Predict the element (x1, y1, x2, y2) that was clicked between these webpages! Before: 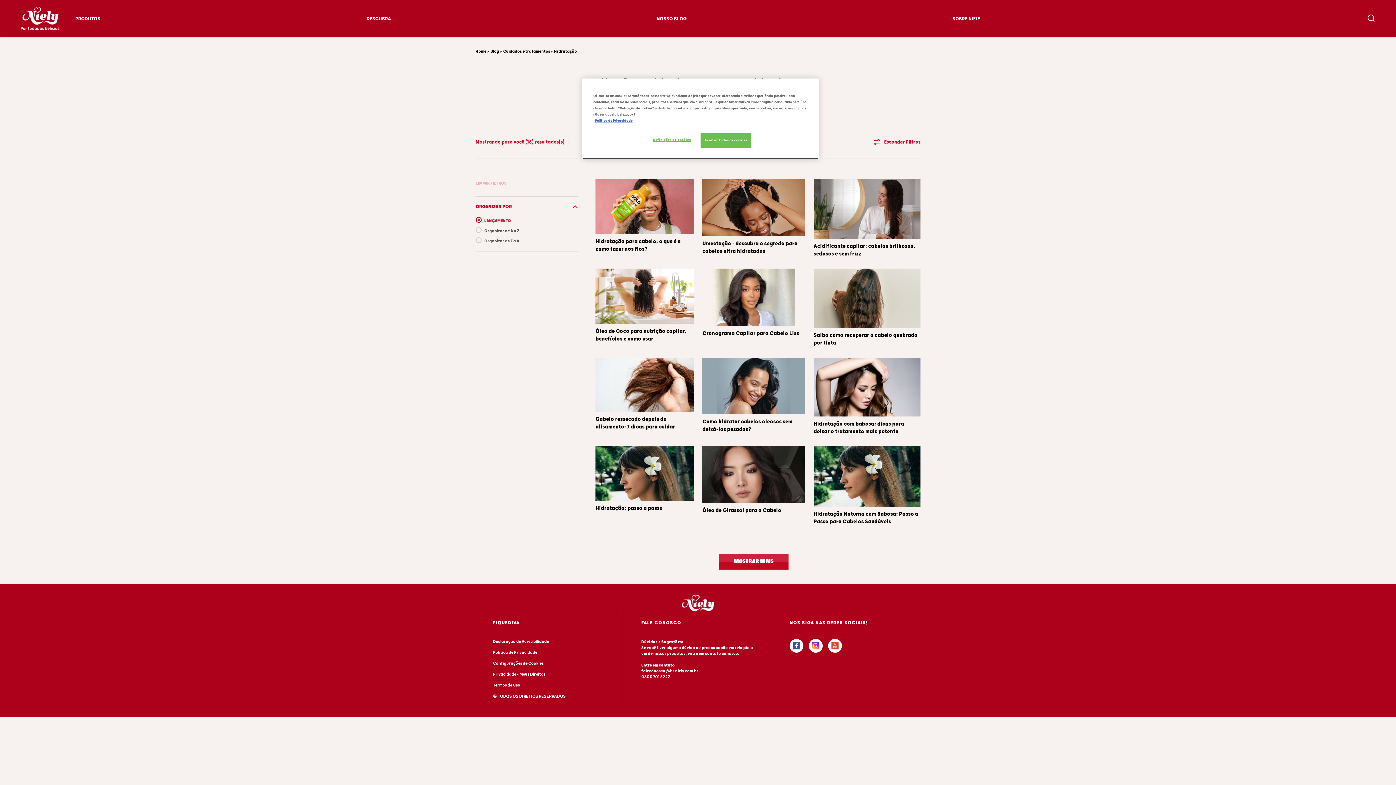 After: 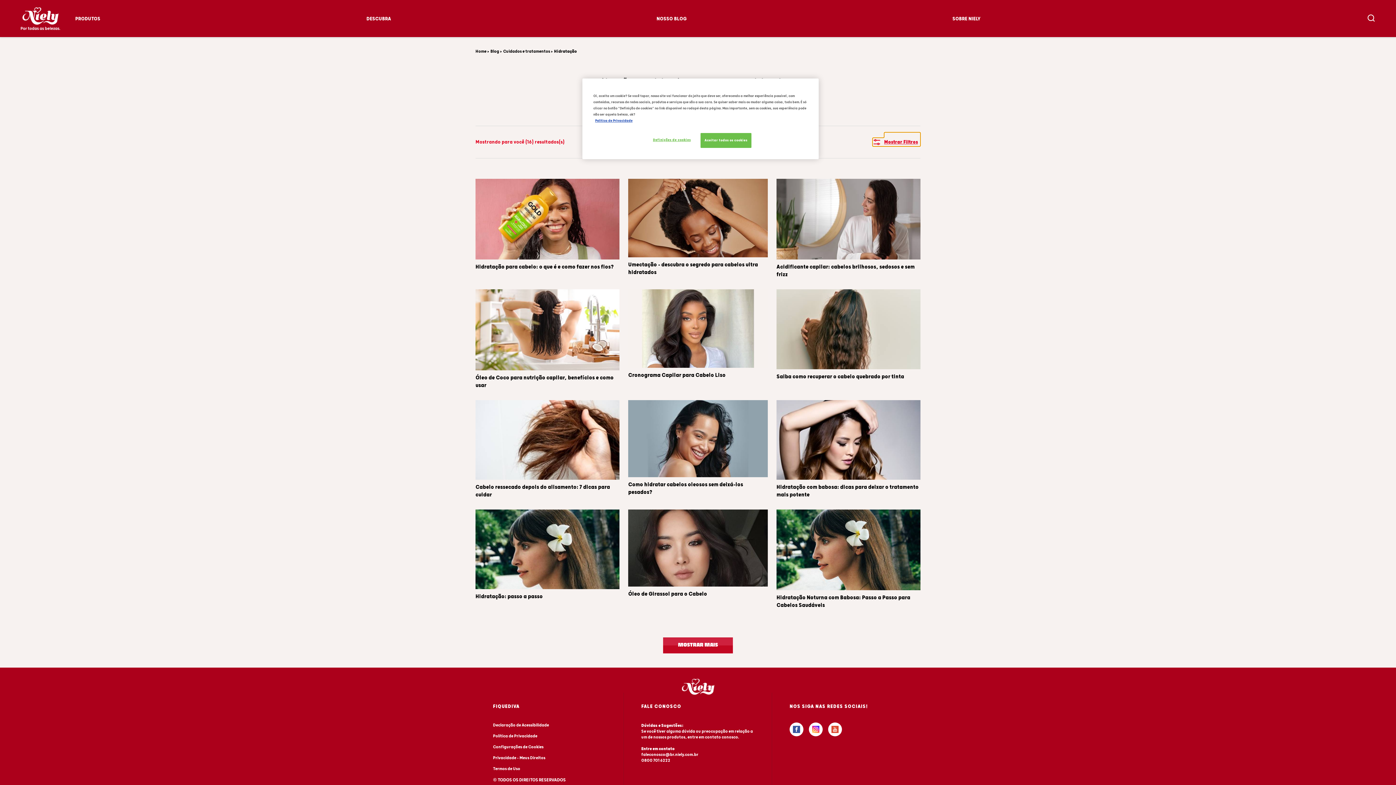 Action: label: Esconder Filtros bbox: (872, 137, 920, 146)